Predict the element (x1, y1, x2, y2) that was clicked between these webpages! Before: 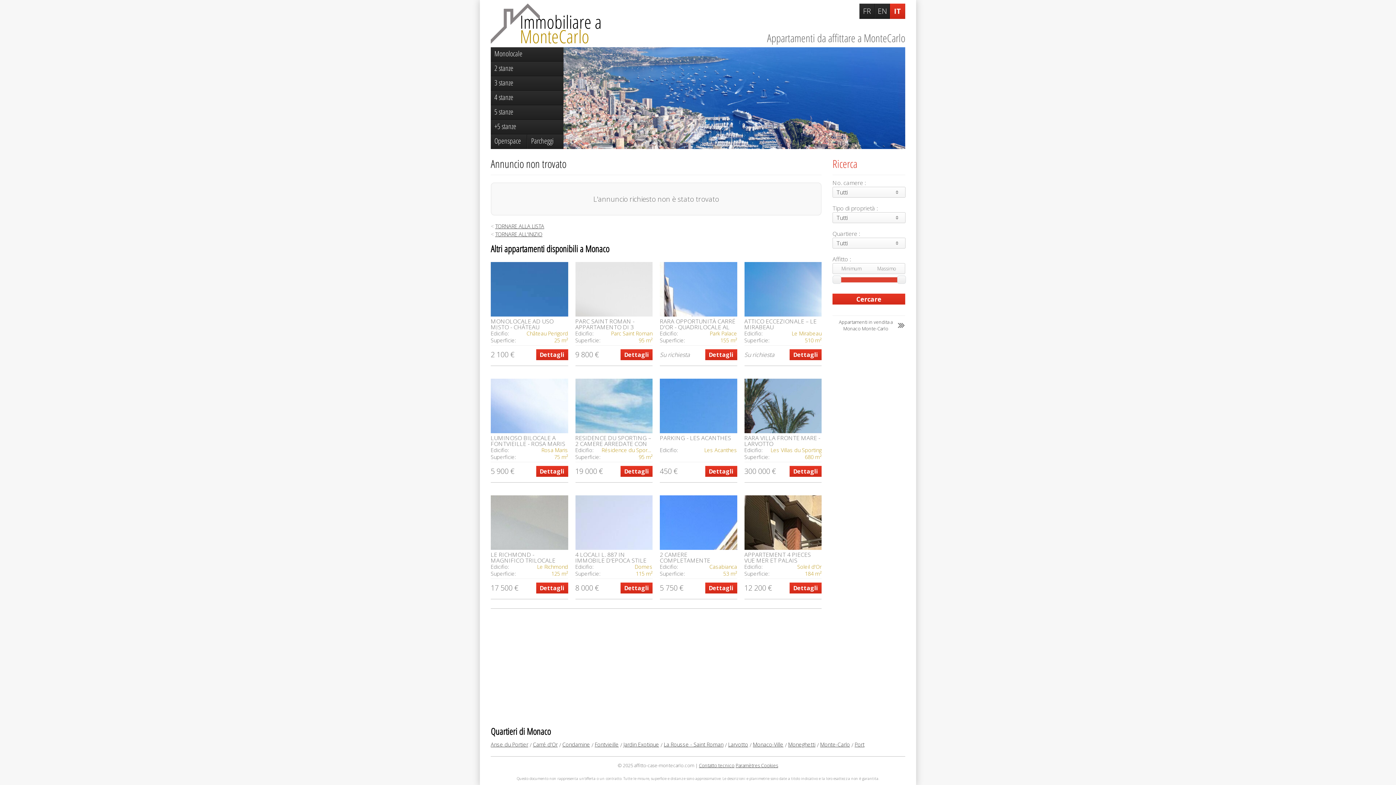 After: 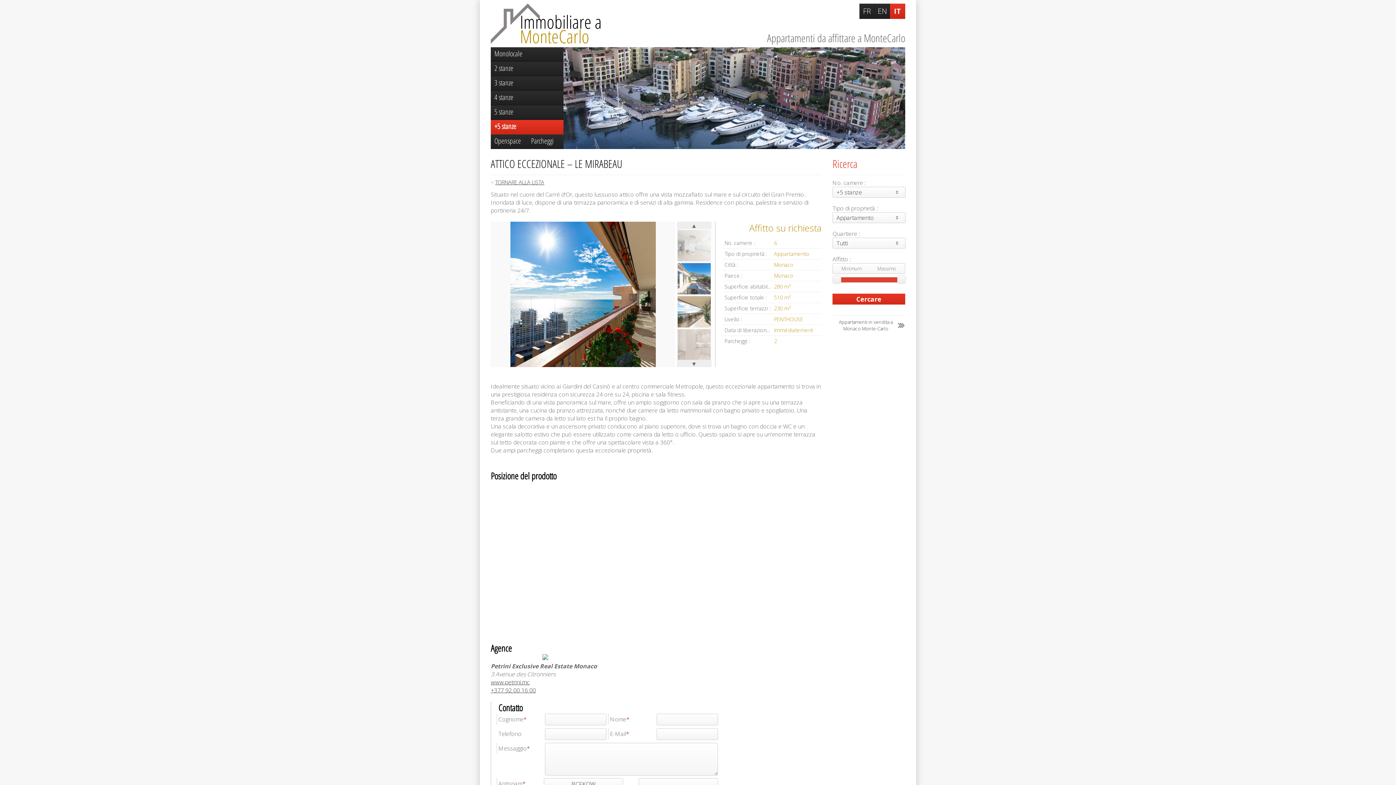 Action: bbox: (789, 349, 821, 360) label: Dettagli